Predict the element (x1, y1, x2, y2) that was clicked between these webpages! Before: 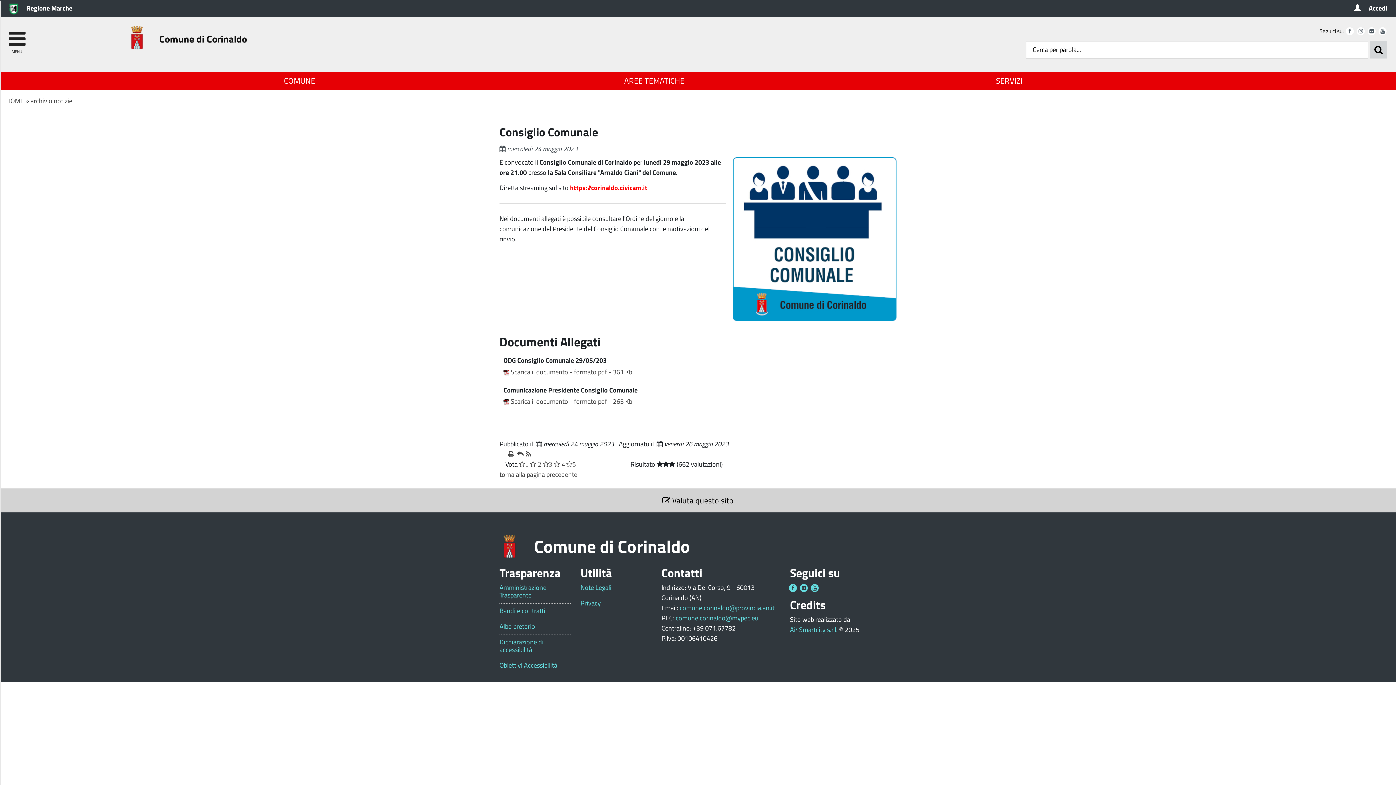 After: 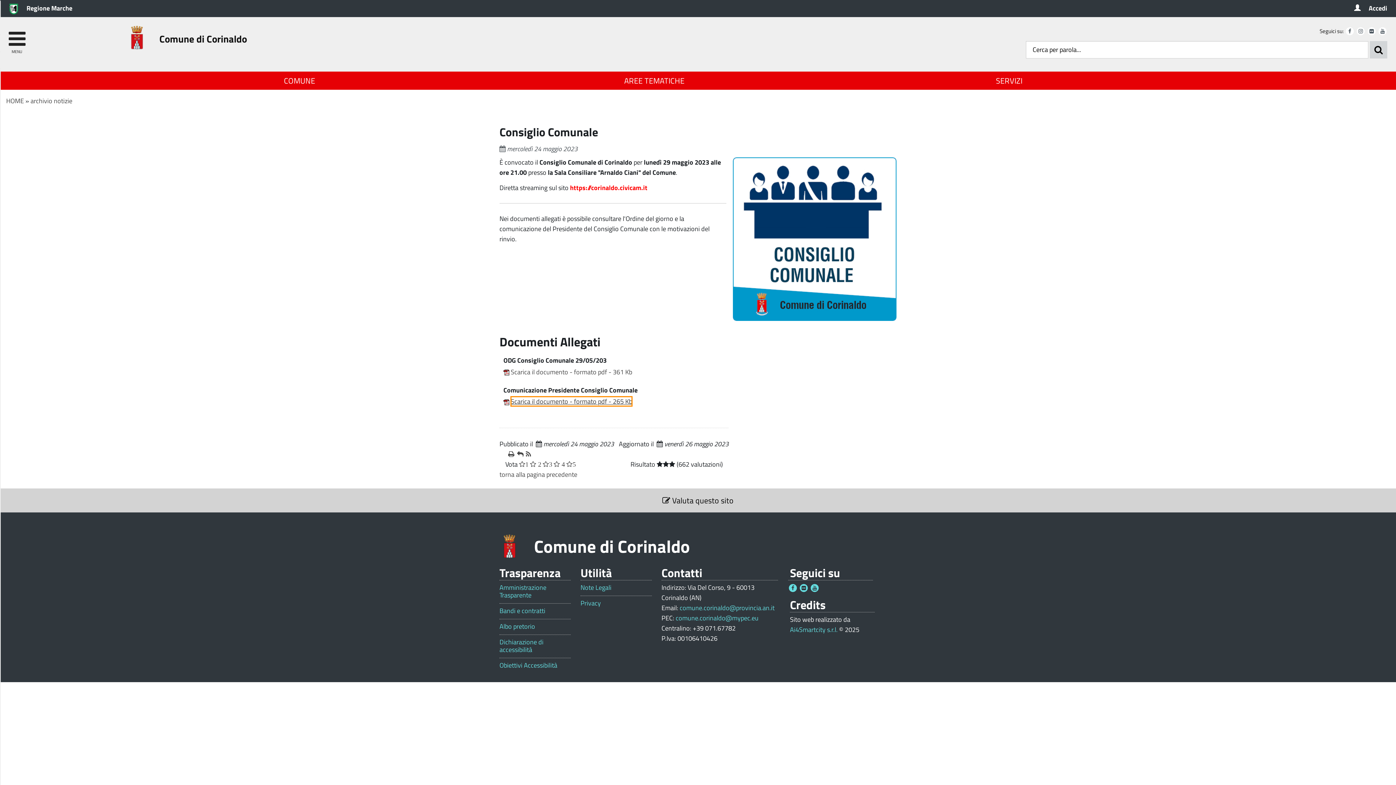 Action: label: Scarica il documento - formato pdf - 265 Kb bbox: (510, 396, 632, 406)